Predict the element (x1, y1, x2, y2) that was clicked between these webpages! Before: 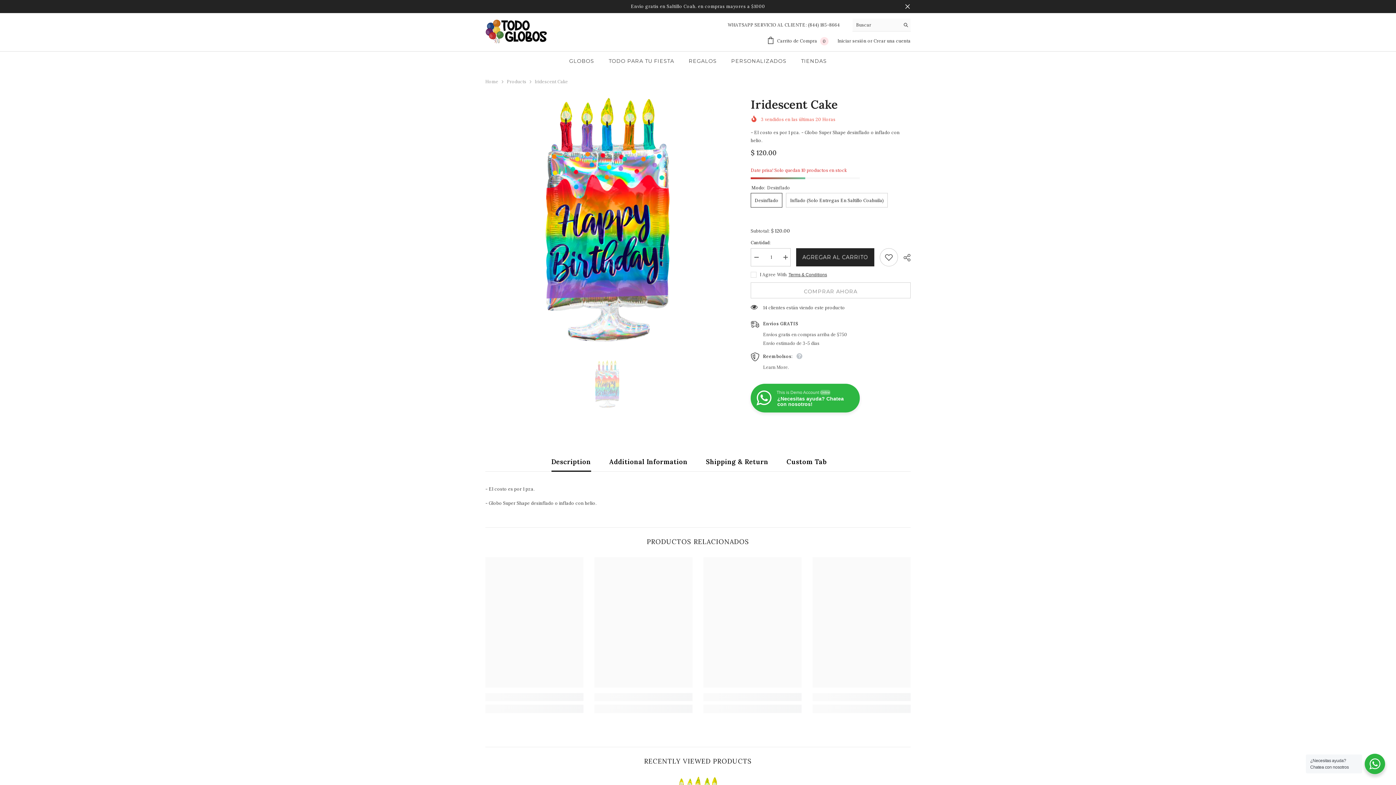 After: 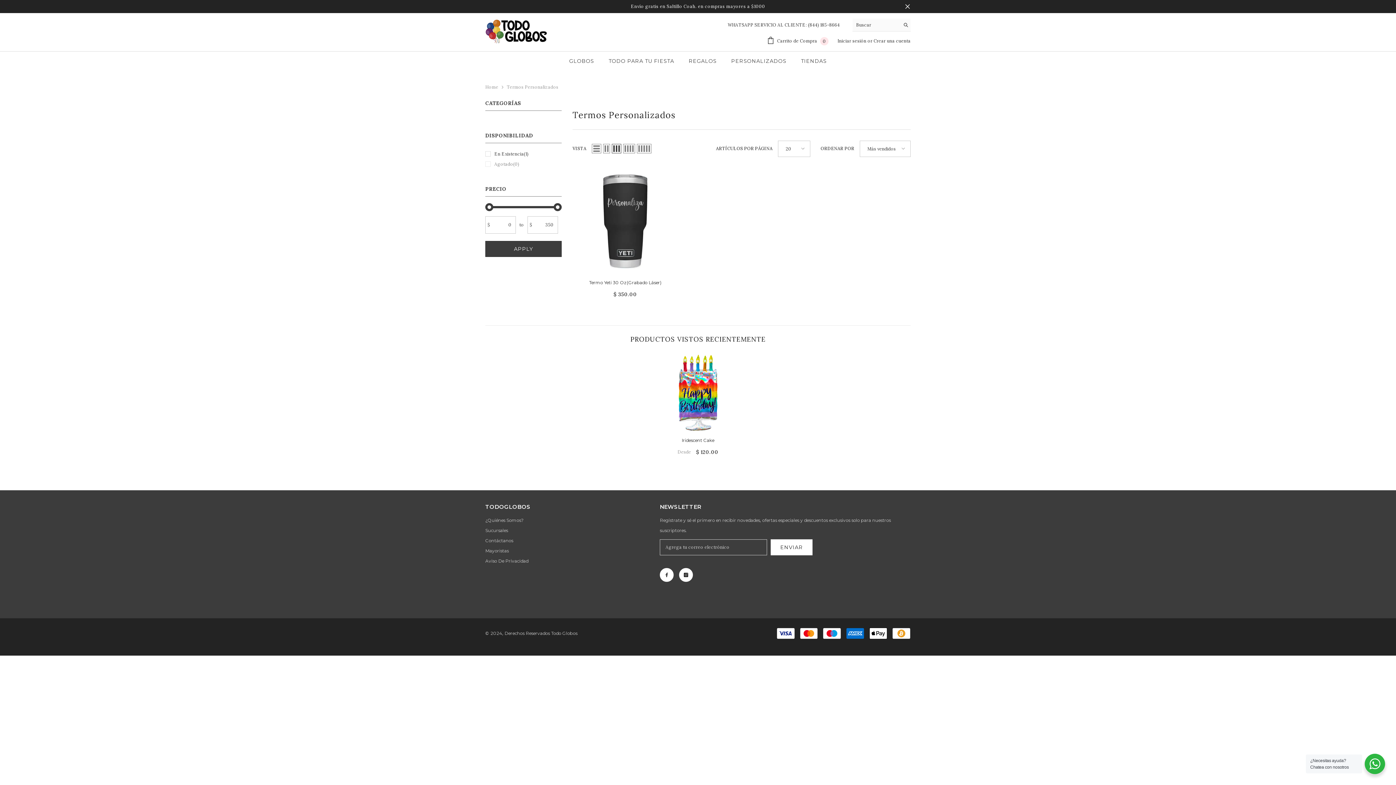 Action: bbox: (724, 57, 793, 70) label: PERSONALIZADOS